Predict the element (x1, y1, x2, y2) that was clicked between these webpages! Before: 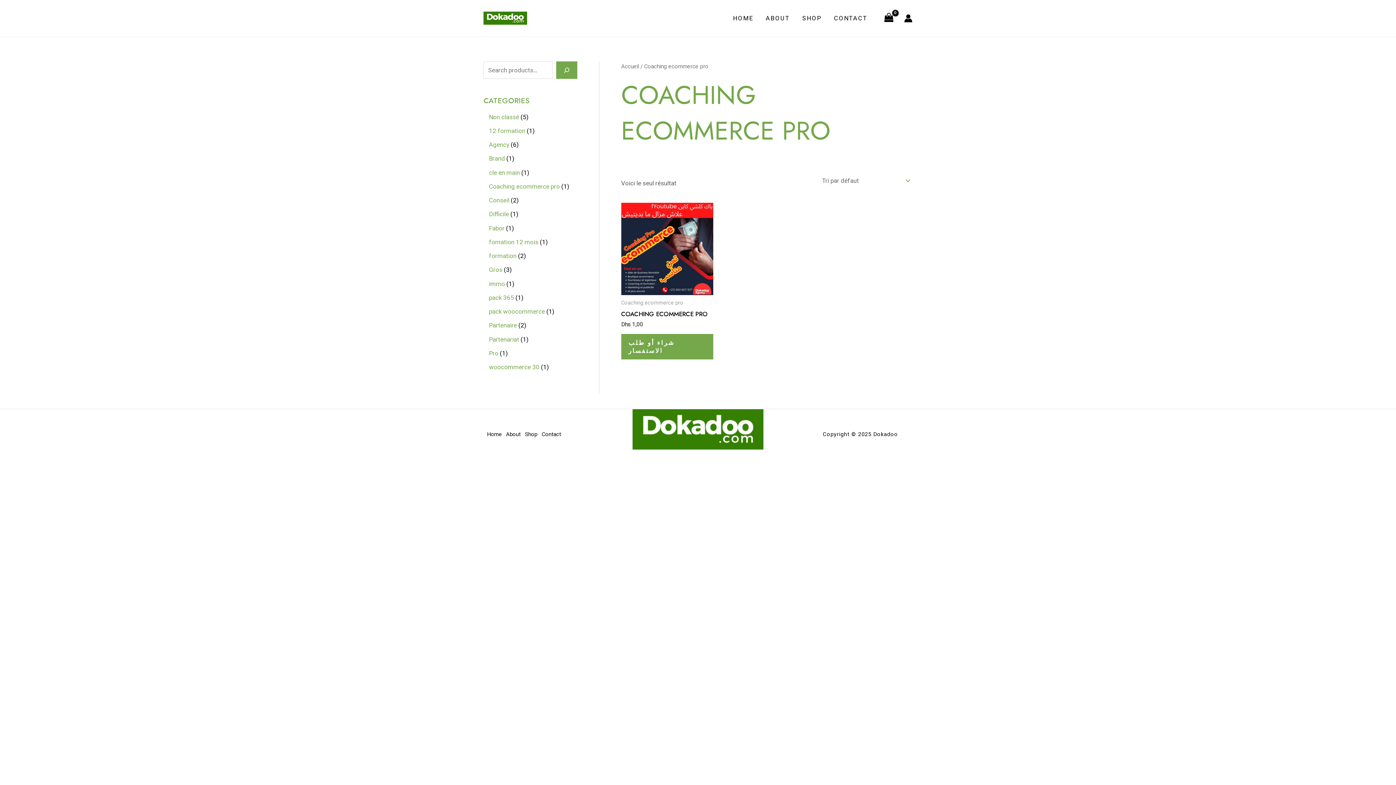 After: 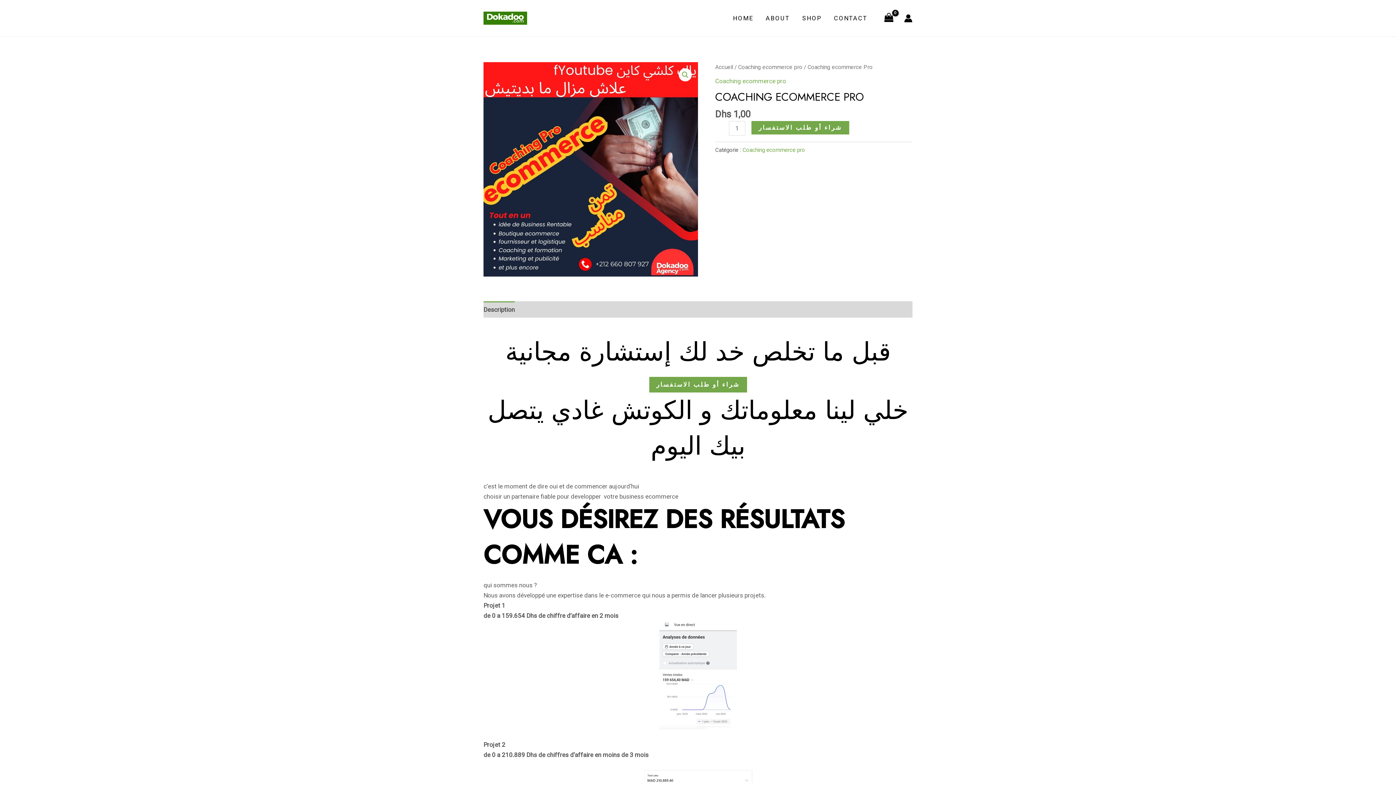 Action: label: COACHING ECOMMERCE PRO bbox: (621, 310, 713, 321)